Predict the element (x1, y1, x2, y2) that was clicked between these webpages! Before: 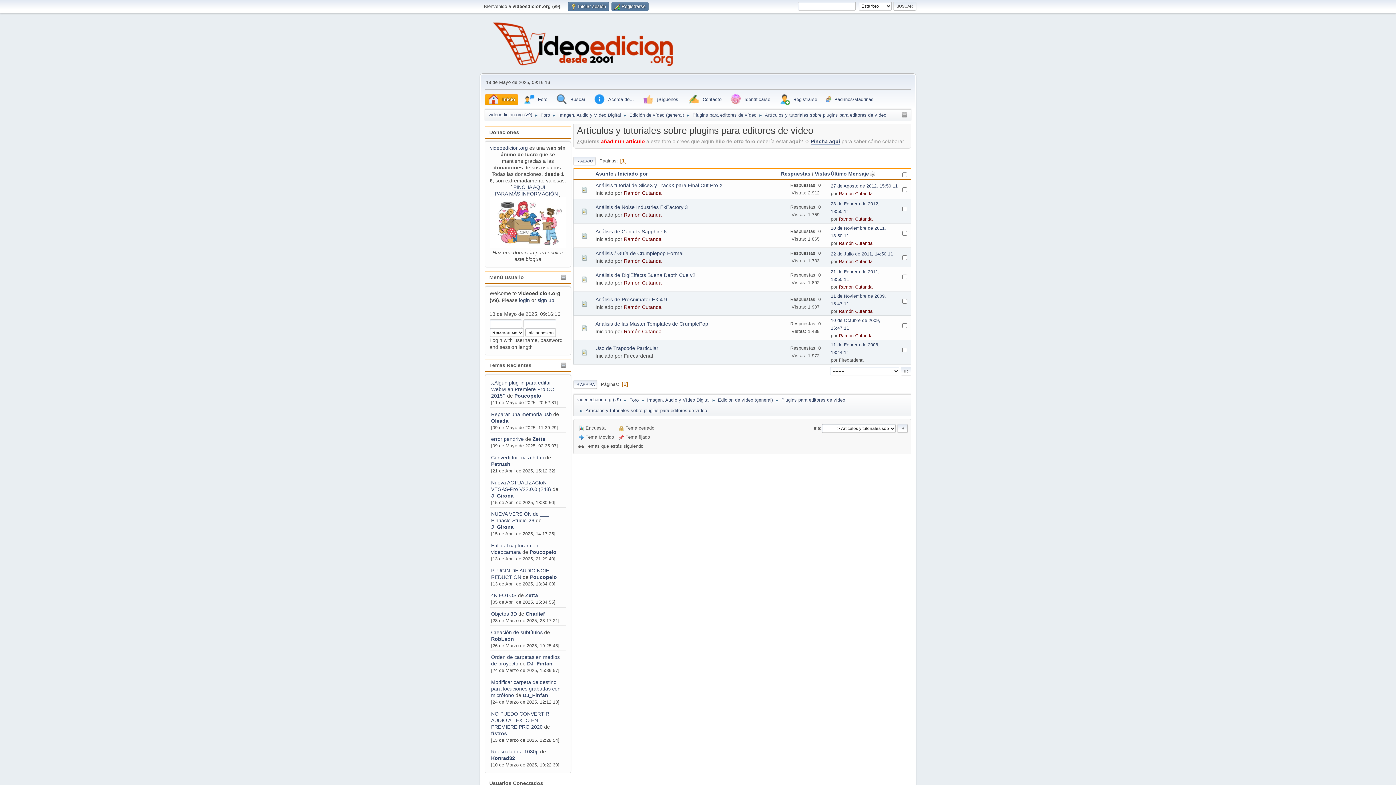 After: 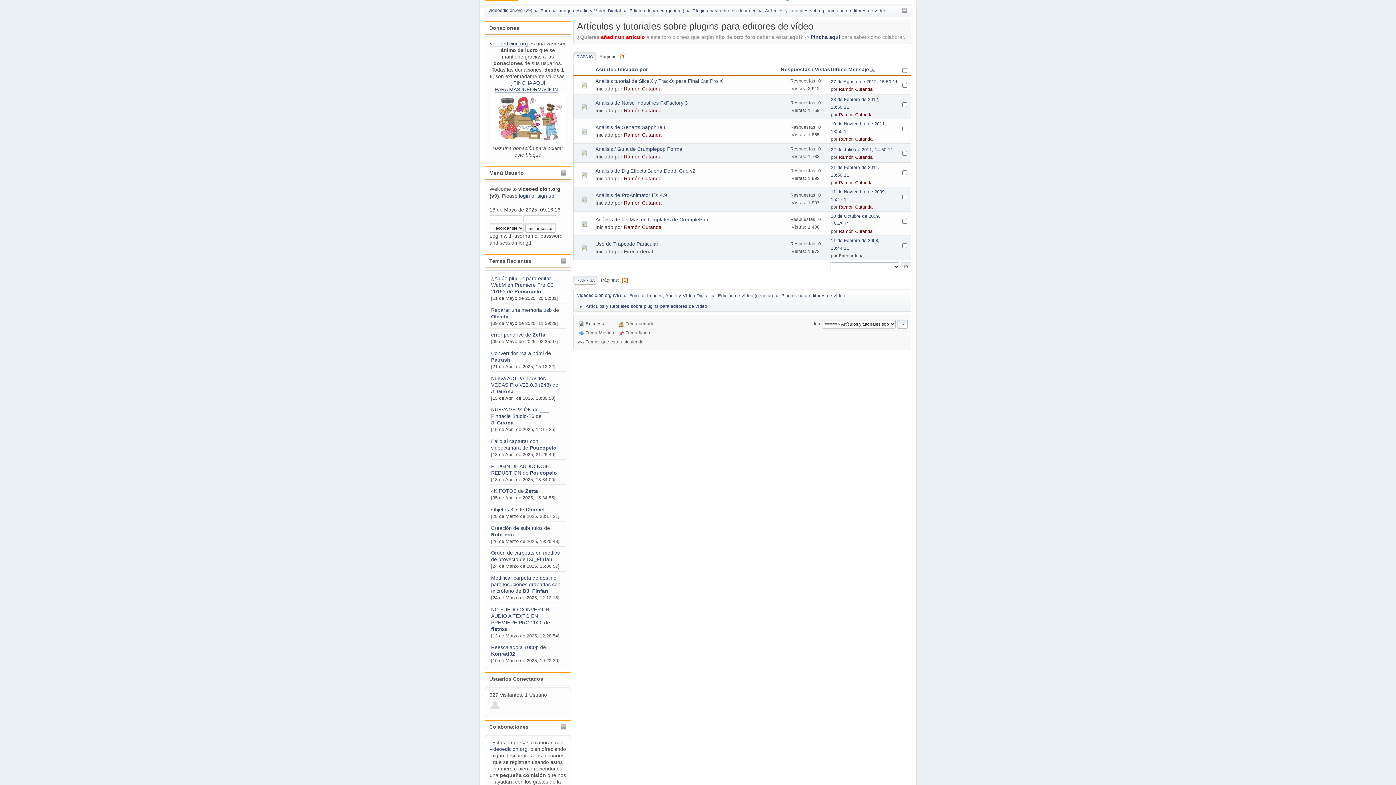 Action: bbox: (573, 380, 597, 389) label: IR ARRIBA